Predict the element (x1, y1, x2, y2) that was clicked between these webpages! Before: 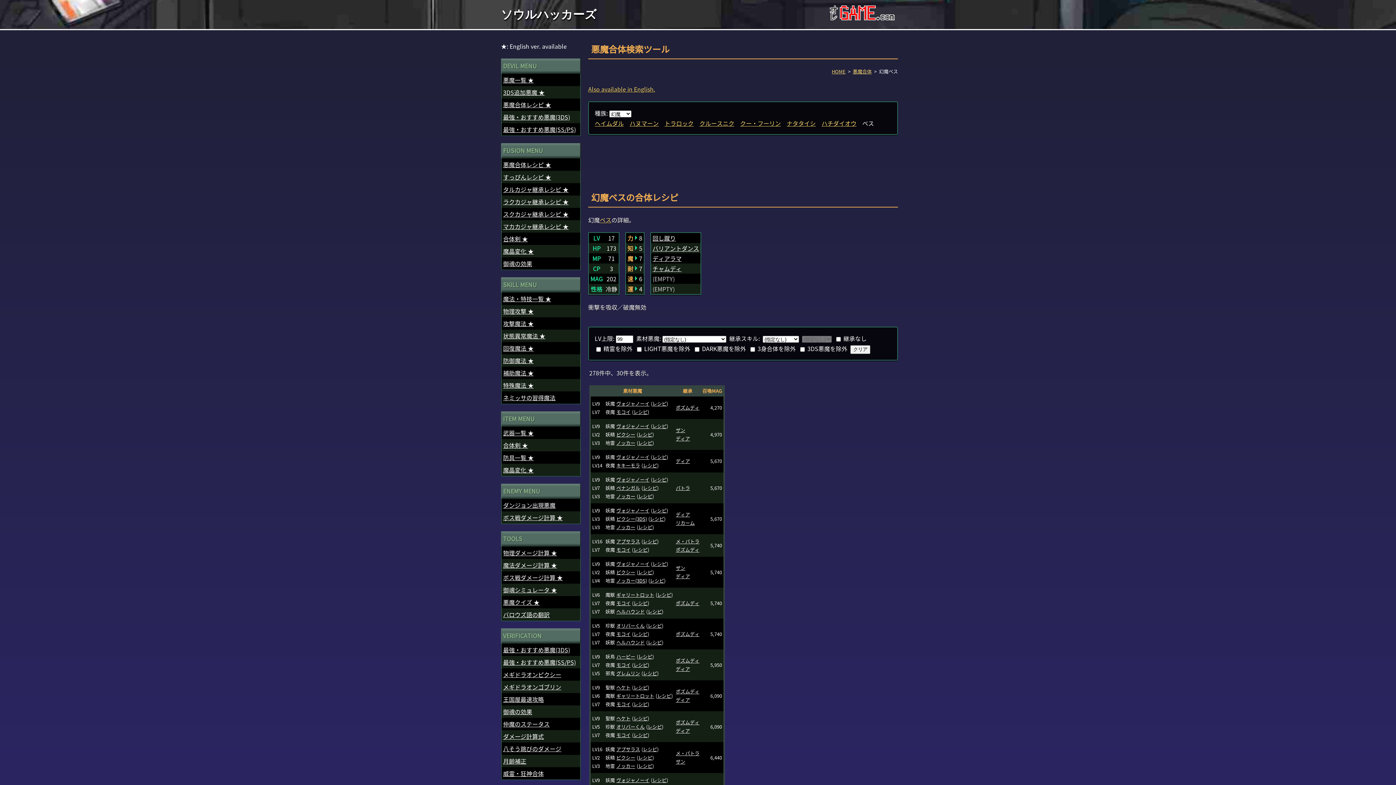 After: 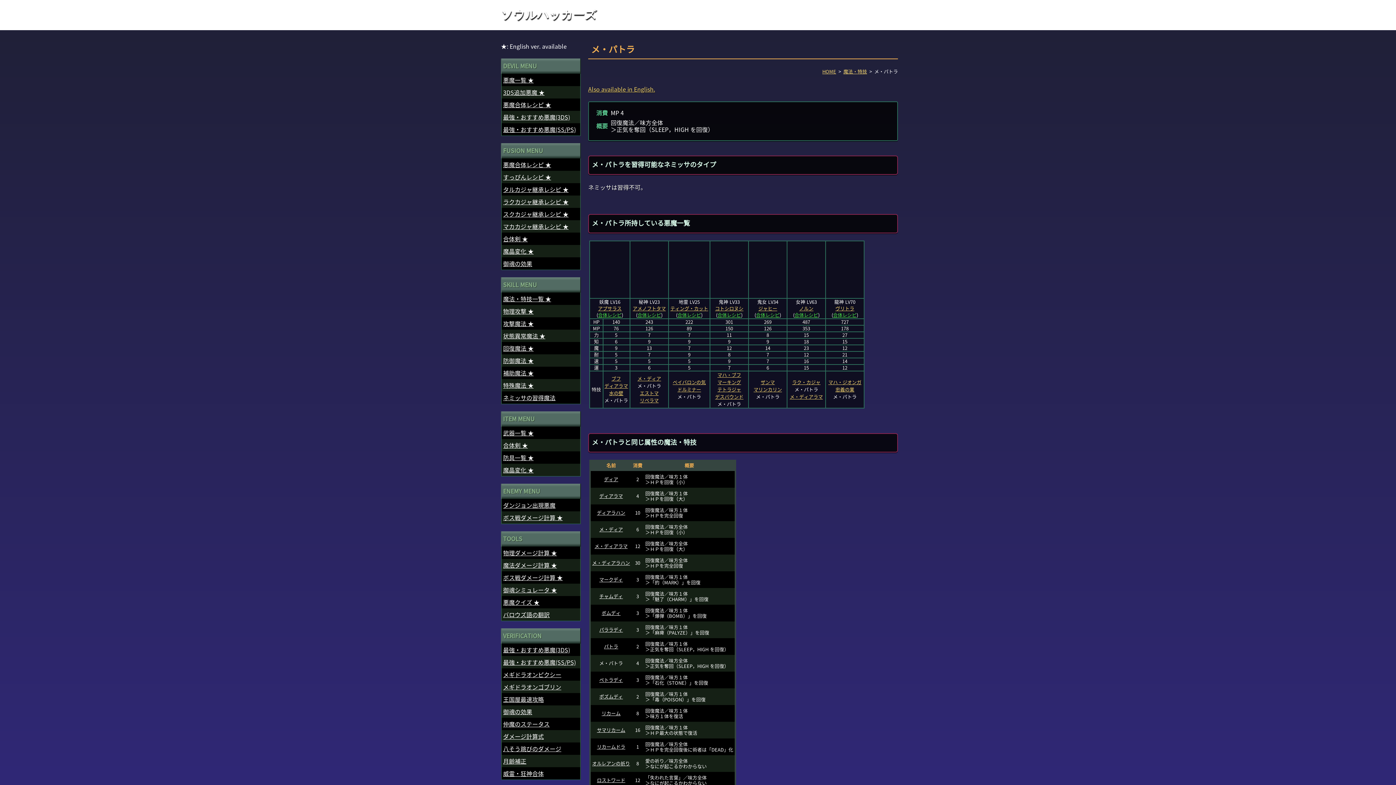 Action: label: メ・パトラ bbox: (676, 750, 699, 757)